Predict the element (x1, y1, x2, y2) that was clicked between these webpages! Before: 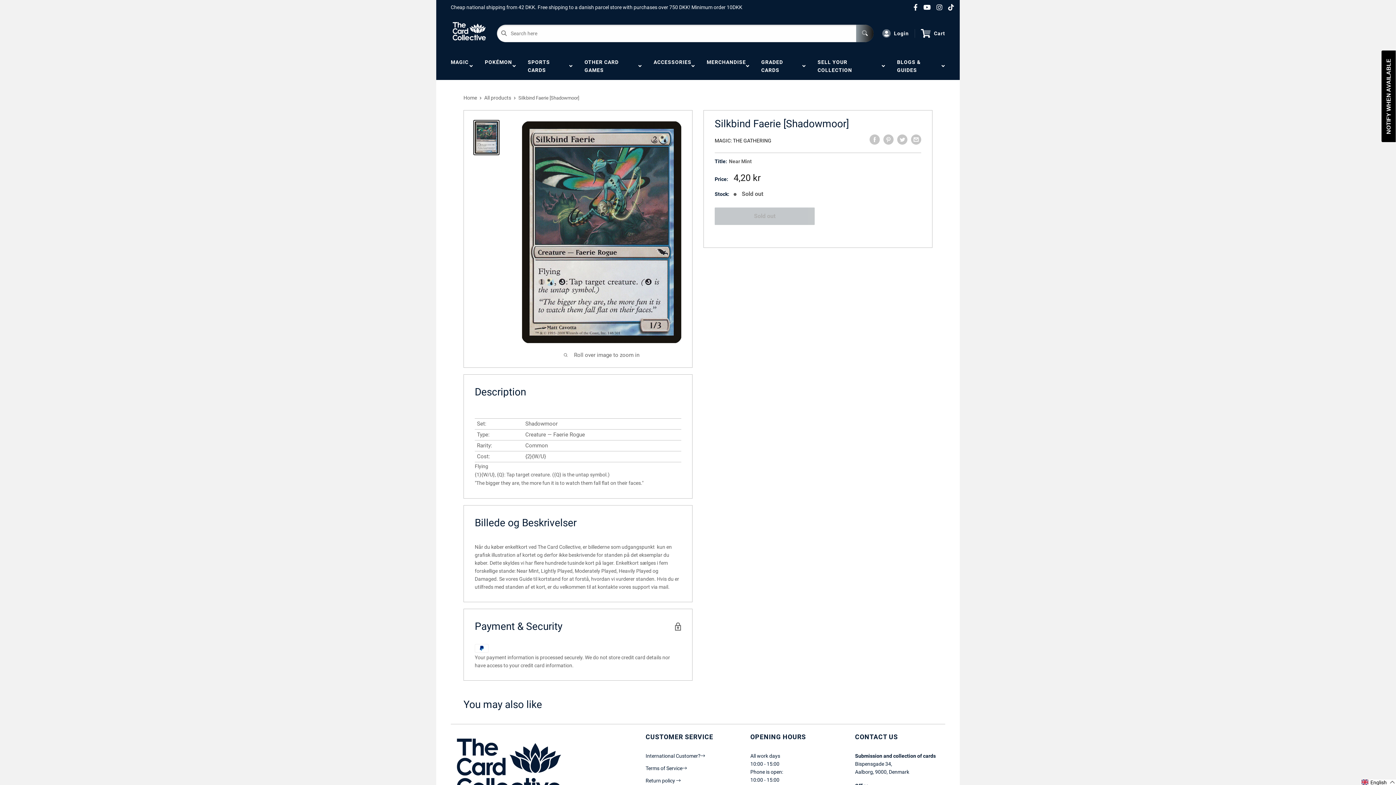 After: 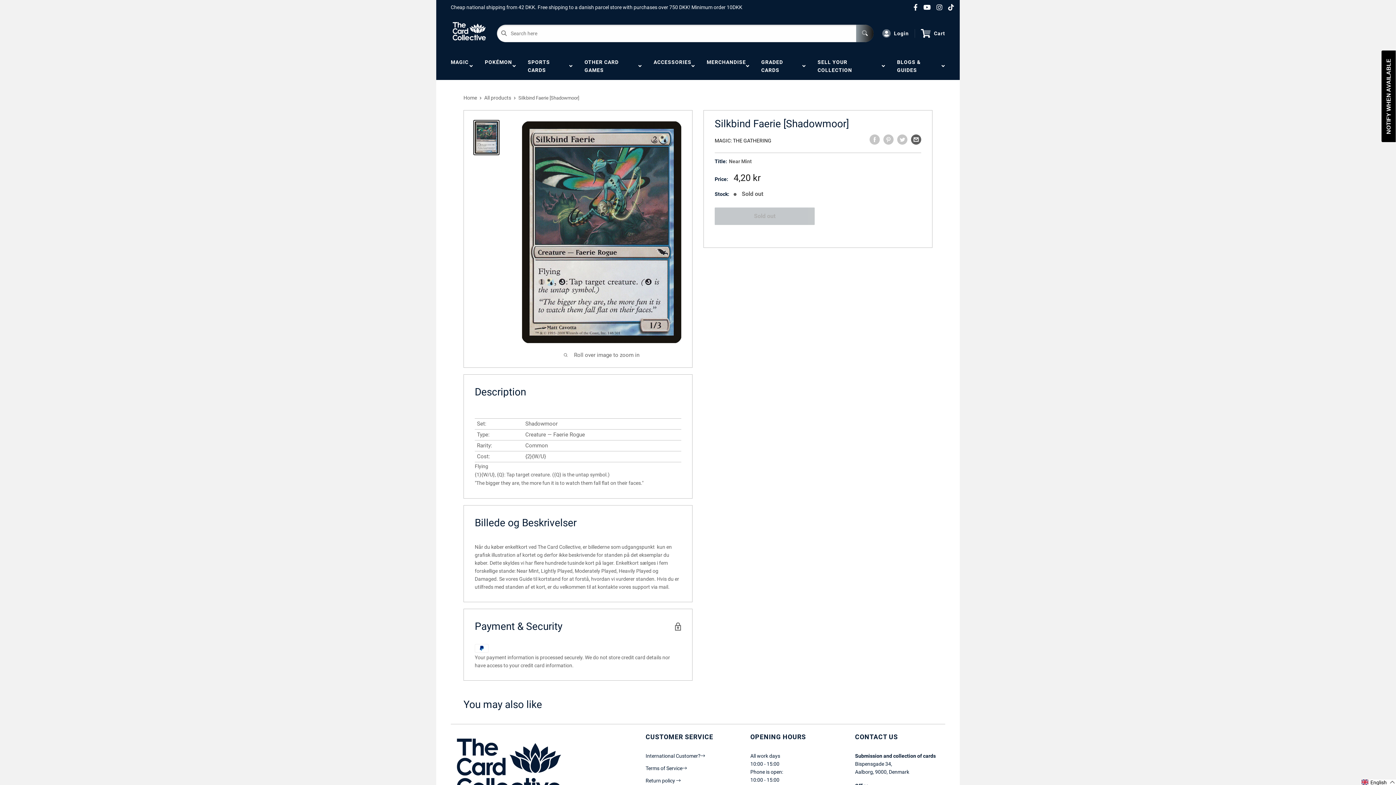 Action: bbox: (911, 134, 921, 144) label: Share by email